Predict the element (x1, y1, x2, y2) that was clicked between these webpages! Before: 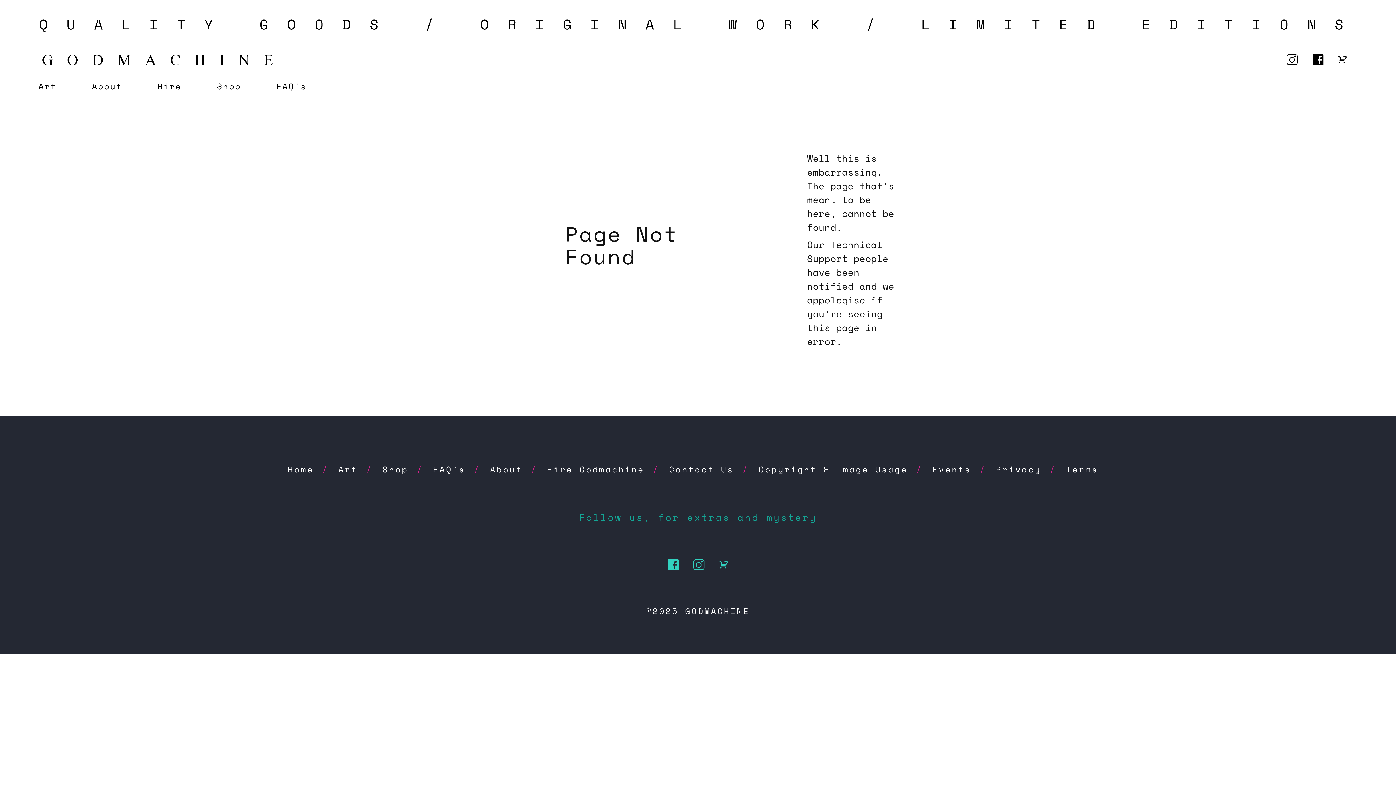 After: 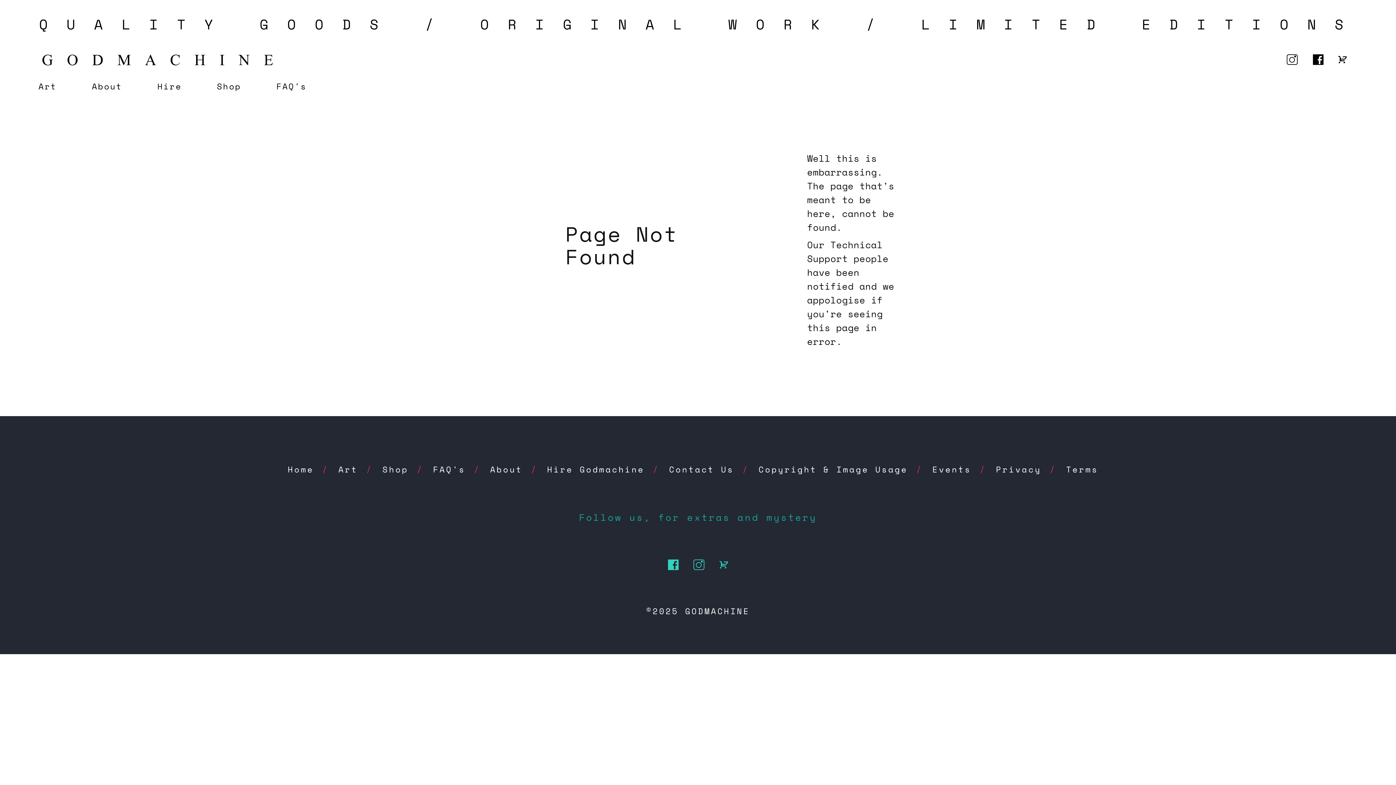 Action: bbox: (1334, 52, 1350, 66)